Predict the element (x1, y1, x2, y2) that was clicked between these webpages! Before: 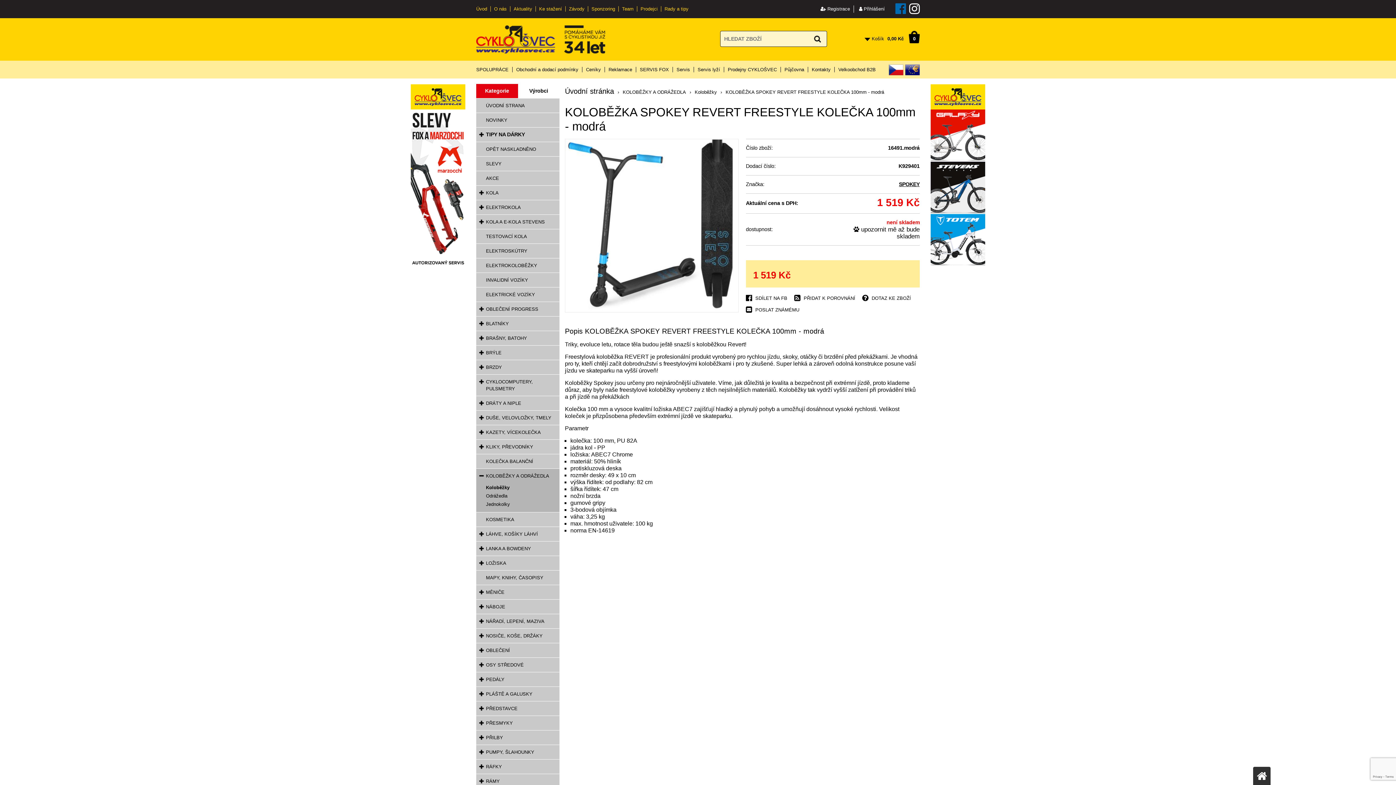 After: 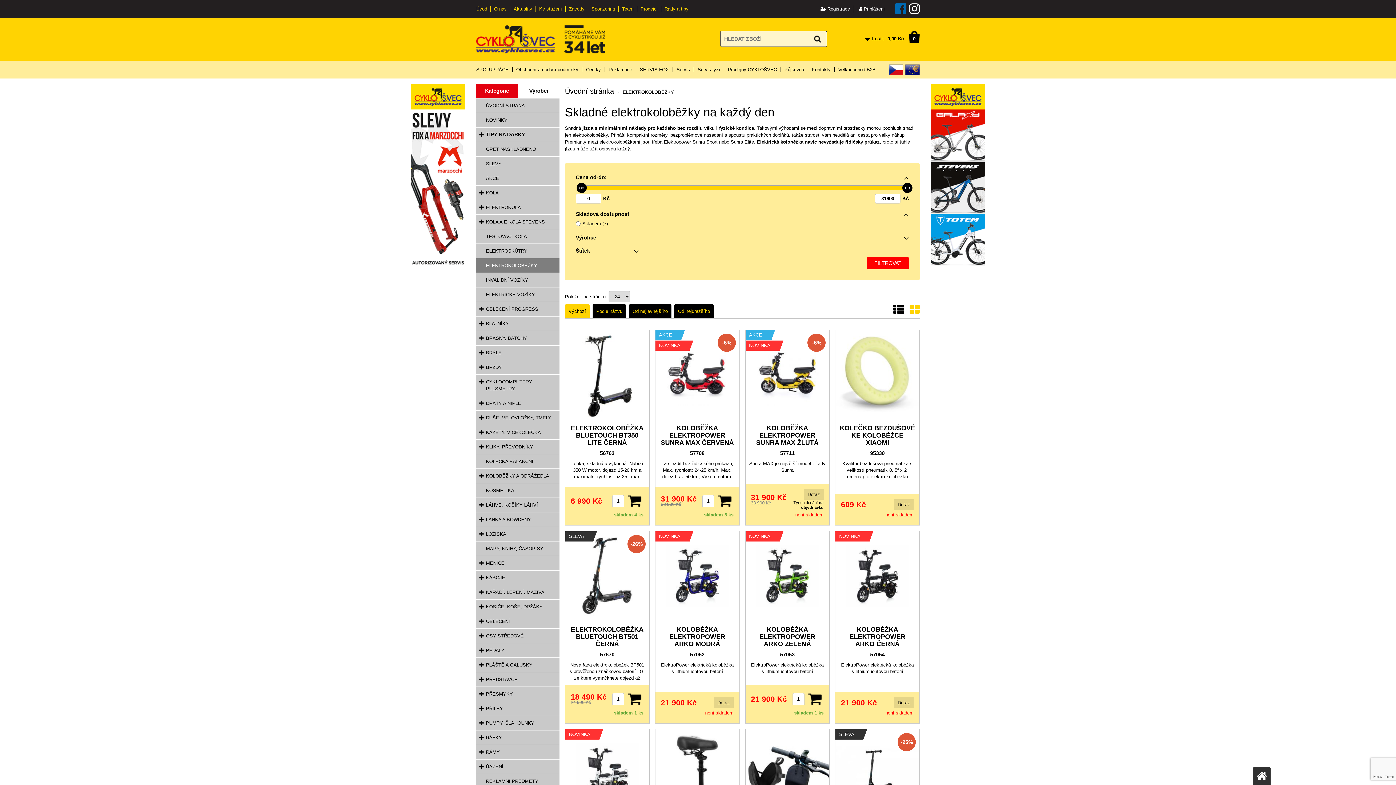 Action: bbox: (476, 258, 559, 273) label: ELEKTROKOLOBĚŽKY